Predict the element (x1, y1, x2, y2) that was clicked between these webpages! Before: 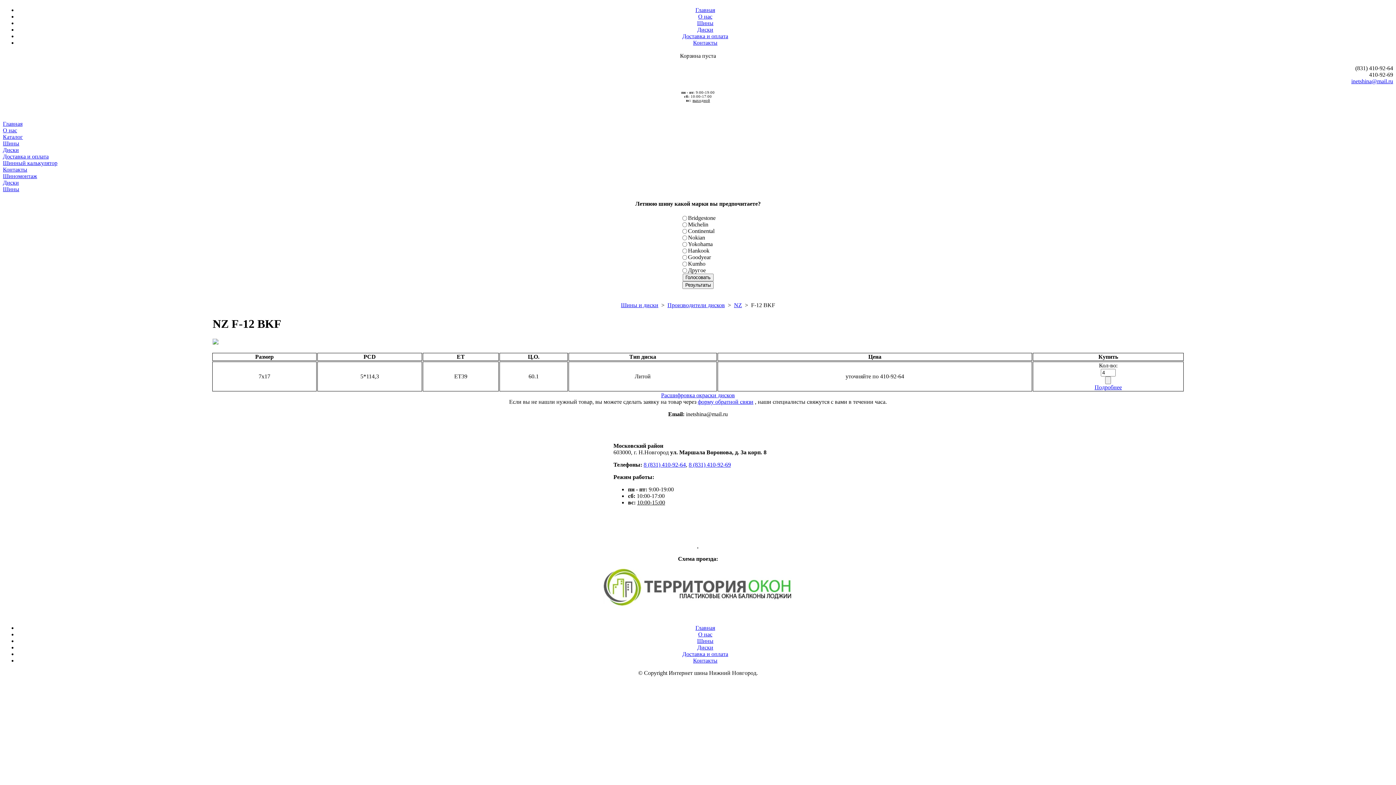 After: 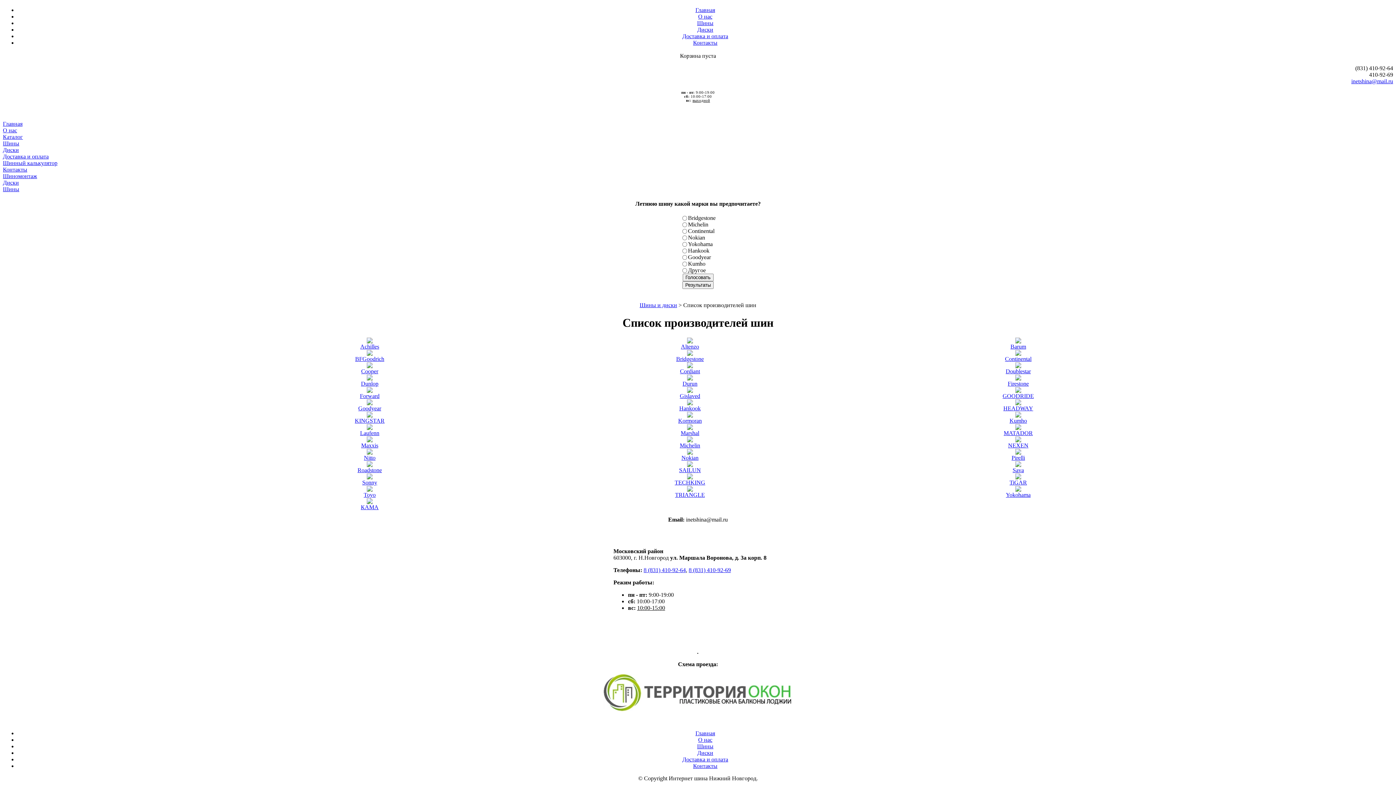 Action: label: Шины bbox: (697, 19, 713, 26)